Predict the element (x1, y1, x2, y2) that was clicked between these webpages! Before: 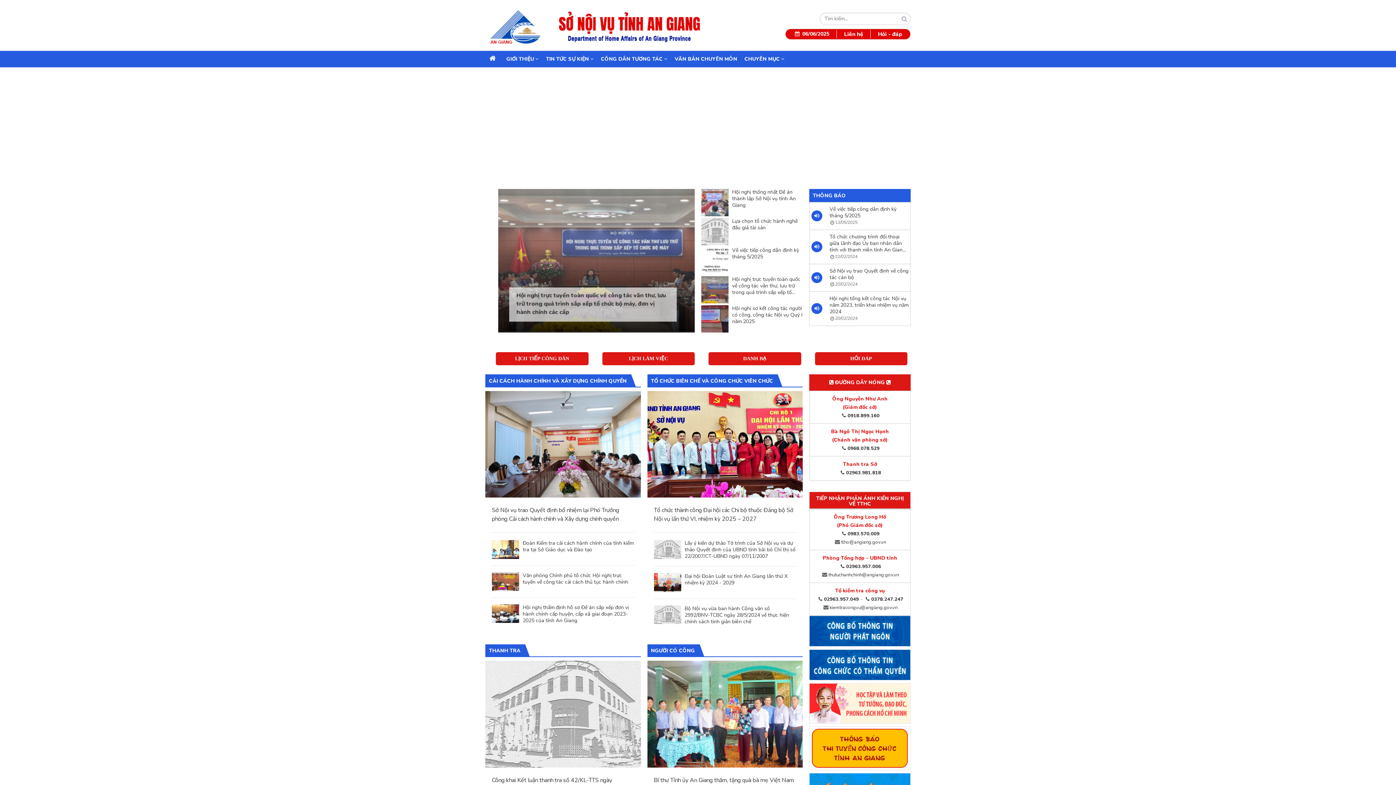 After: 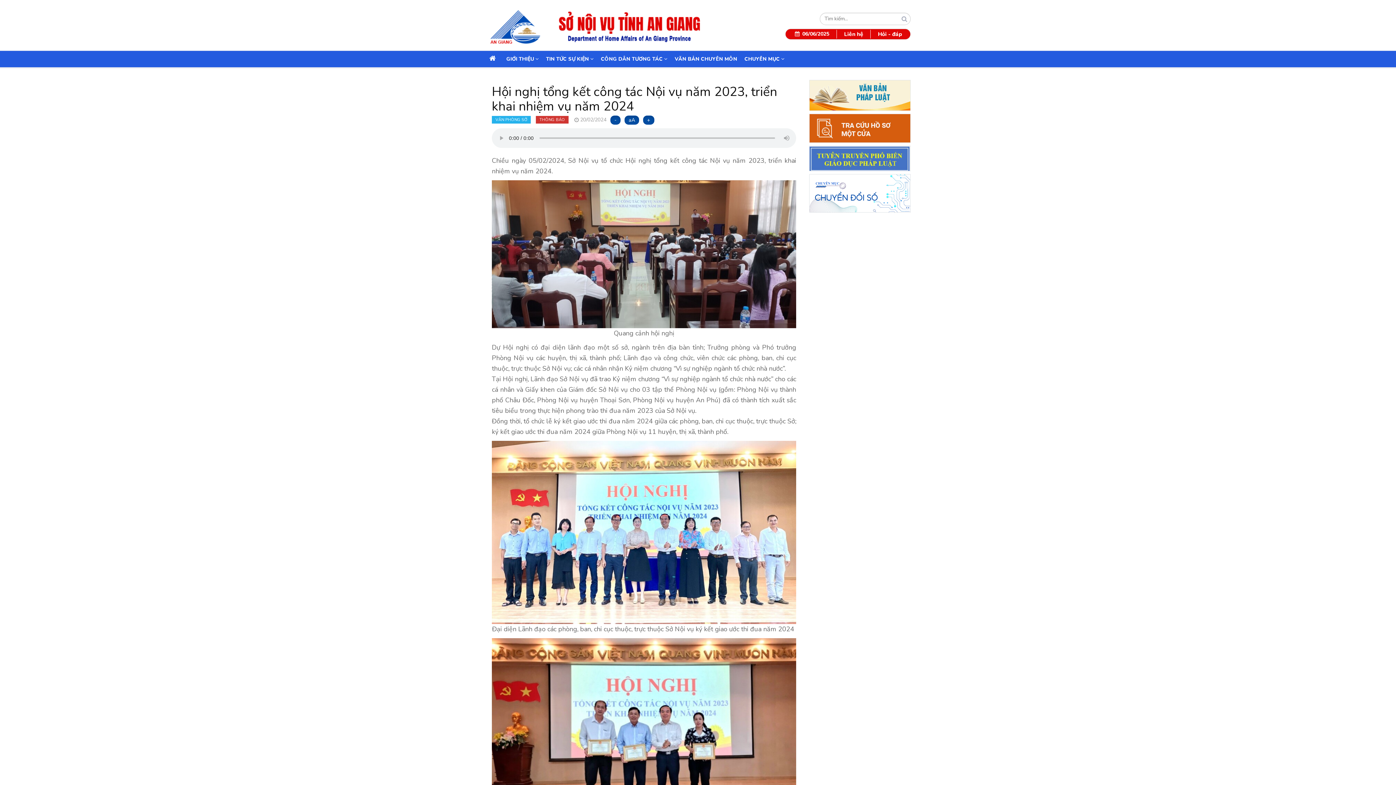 Action: label: Hội nghị tổng kết công tác Nội vụ năm 2023, triển khai nhiệm vụ năm 2024 bbox: (811, 295, 908, 315)